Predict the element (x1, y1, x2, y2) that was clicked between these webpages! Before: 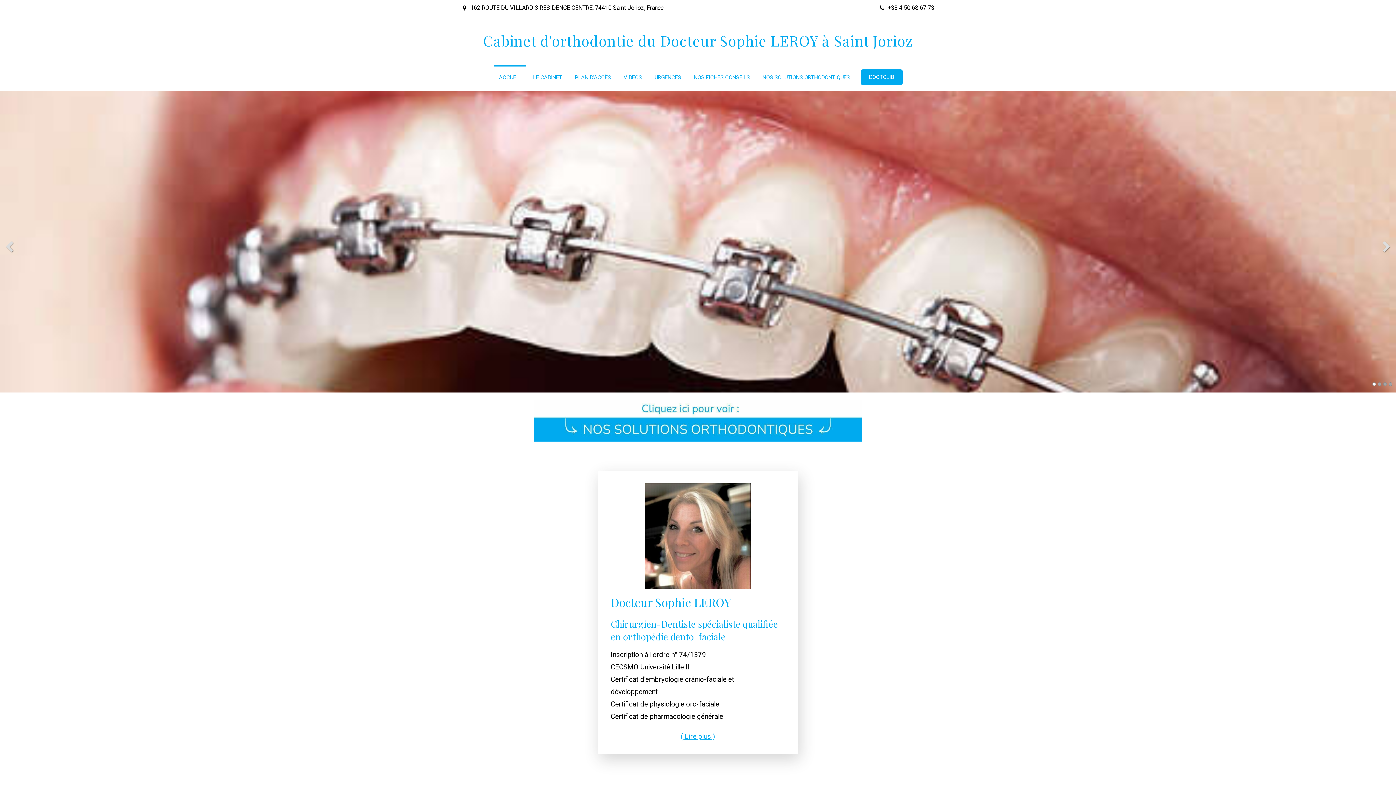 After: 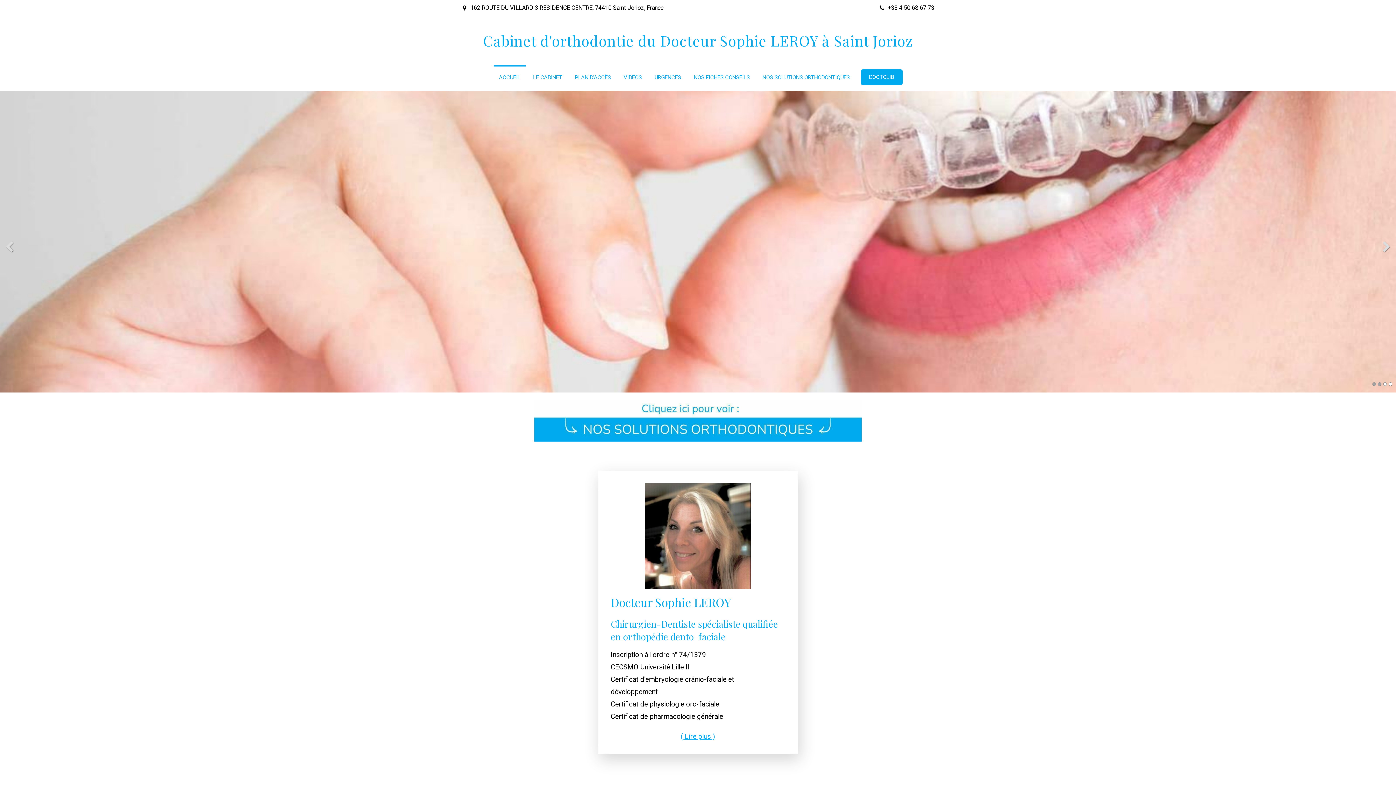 Action: bbox: (1383, 382, 1387, 386) label: 3